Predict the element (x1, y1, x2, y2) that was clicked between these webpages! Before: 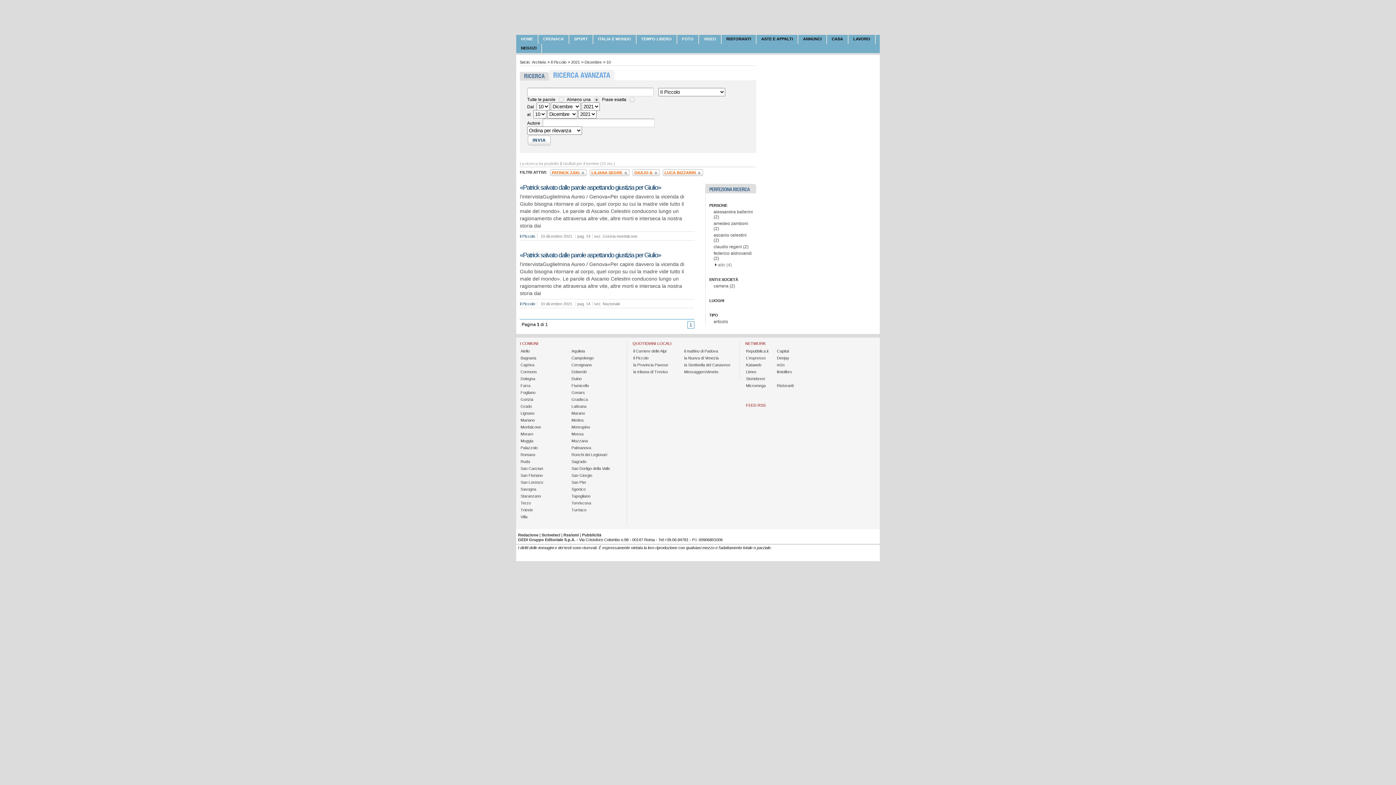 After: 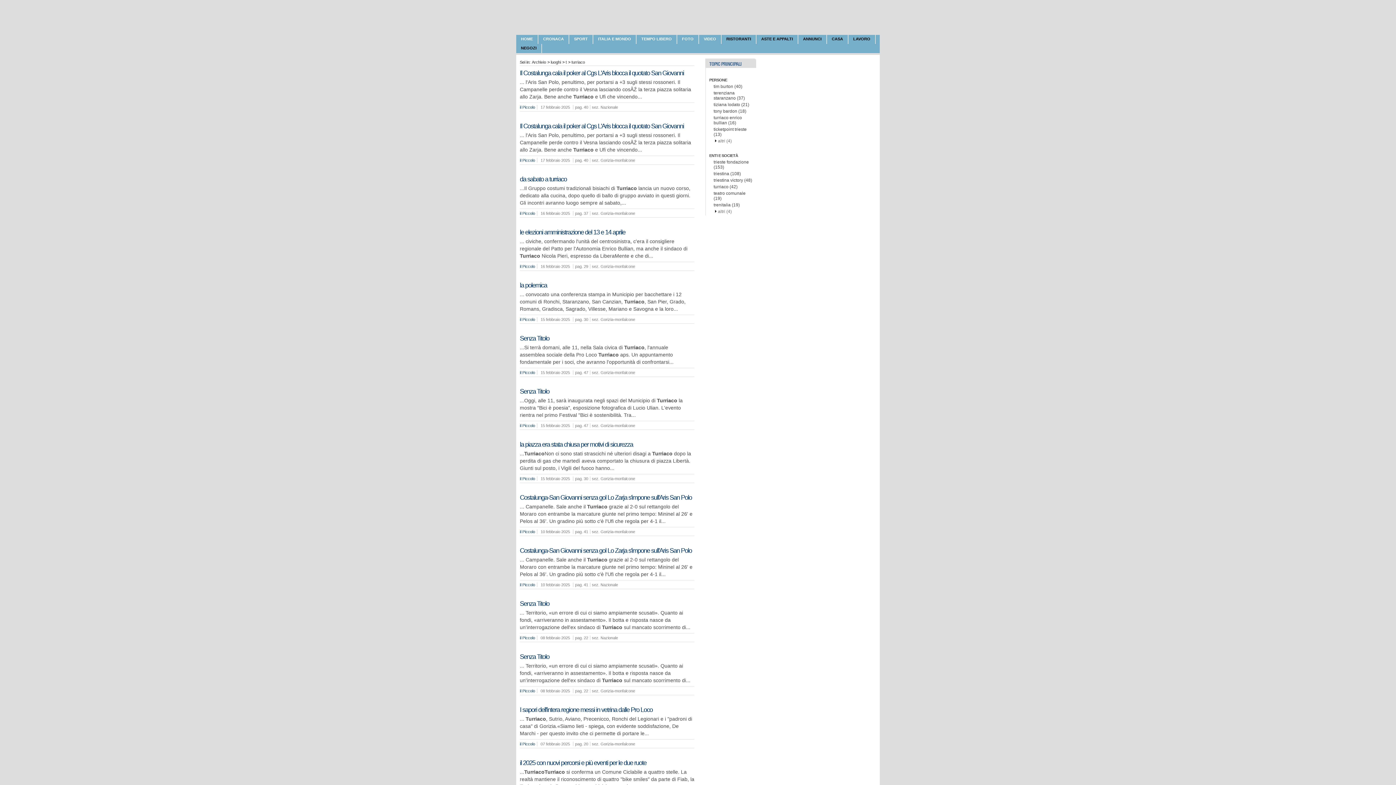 Action: bbox: (570, 507, 587, 512) label: Turriaco